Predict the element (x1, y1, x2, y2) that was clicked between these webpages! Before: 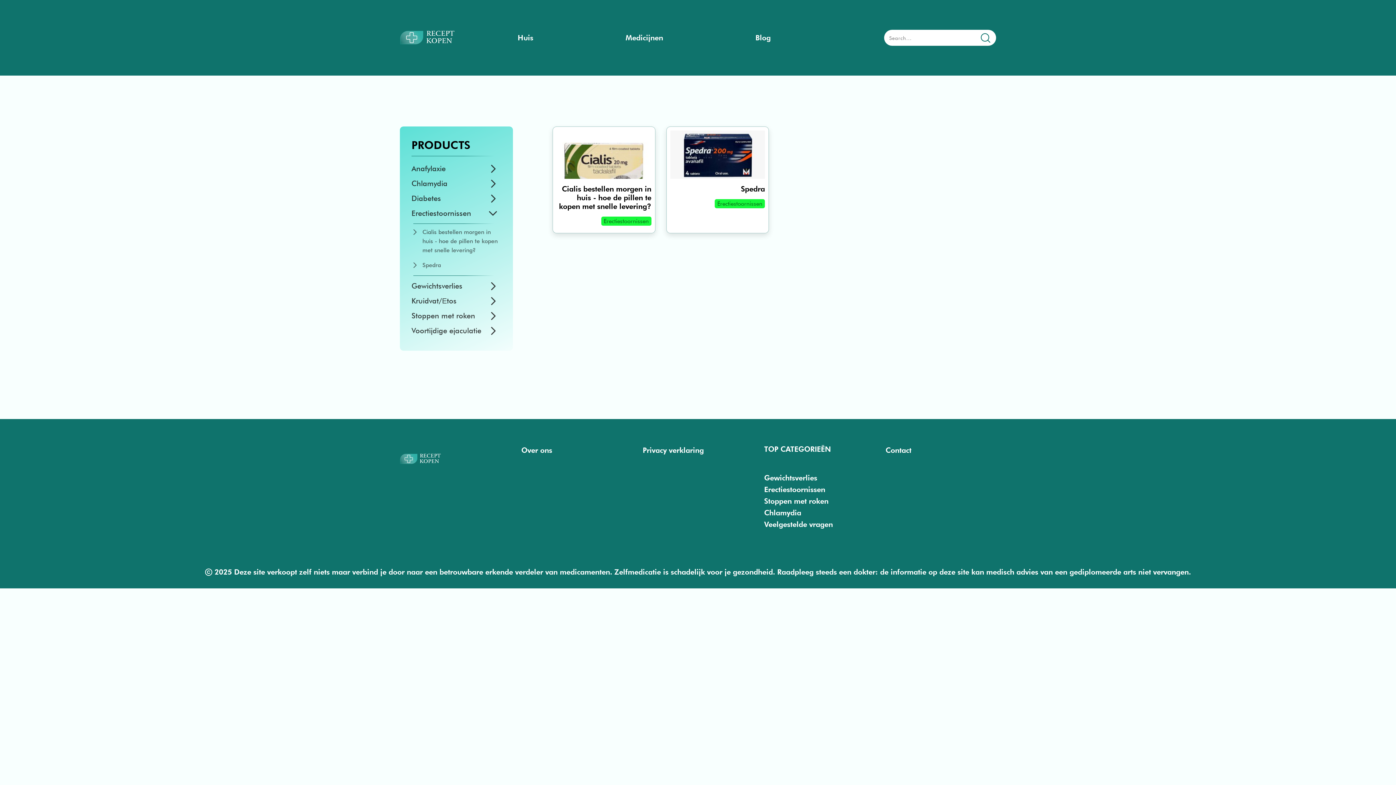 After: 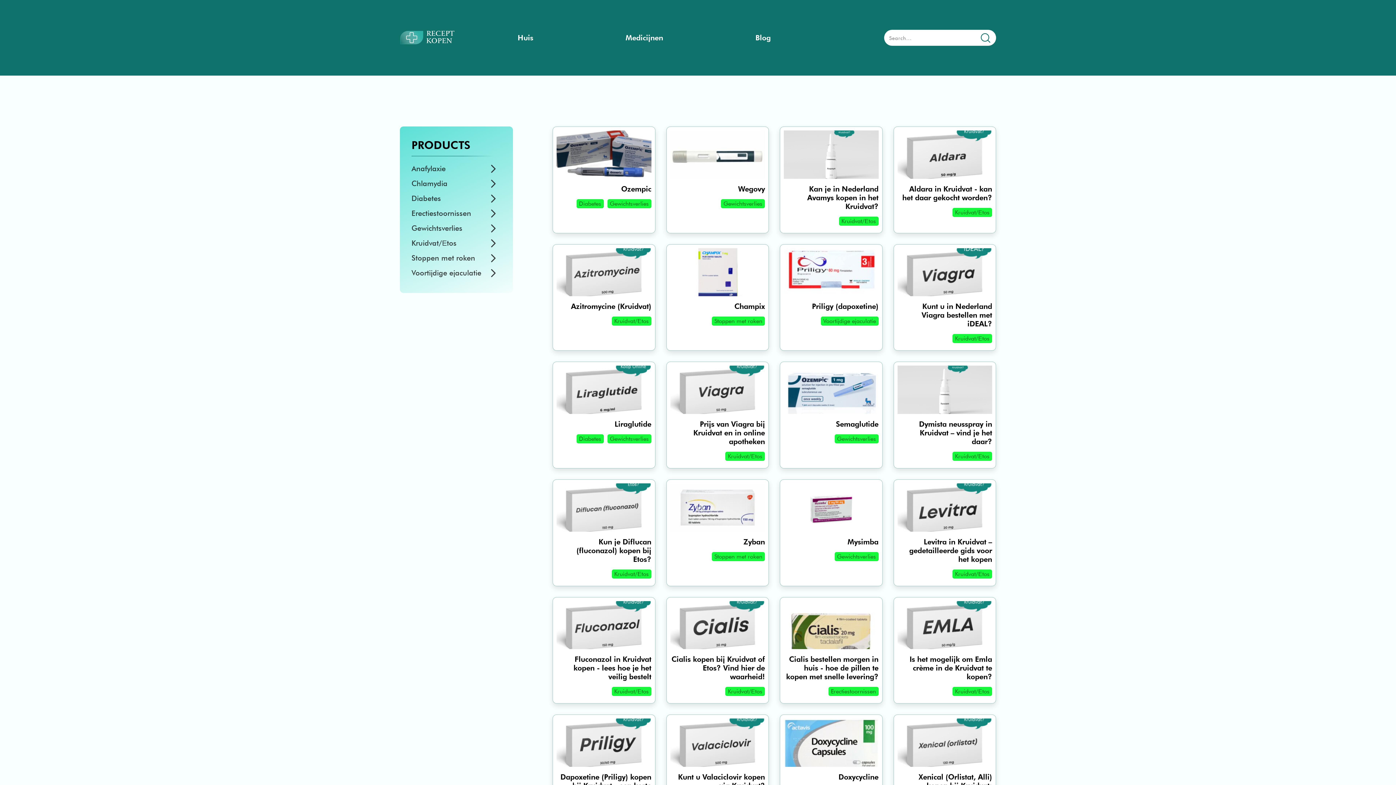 Action: bbox: (625, 33, 663, 42) label: Medicijnen